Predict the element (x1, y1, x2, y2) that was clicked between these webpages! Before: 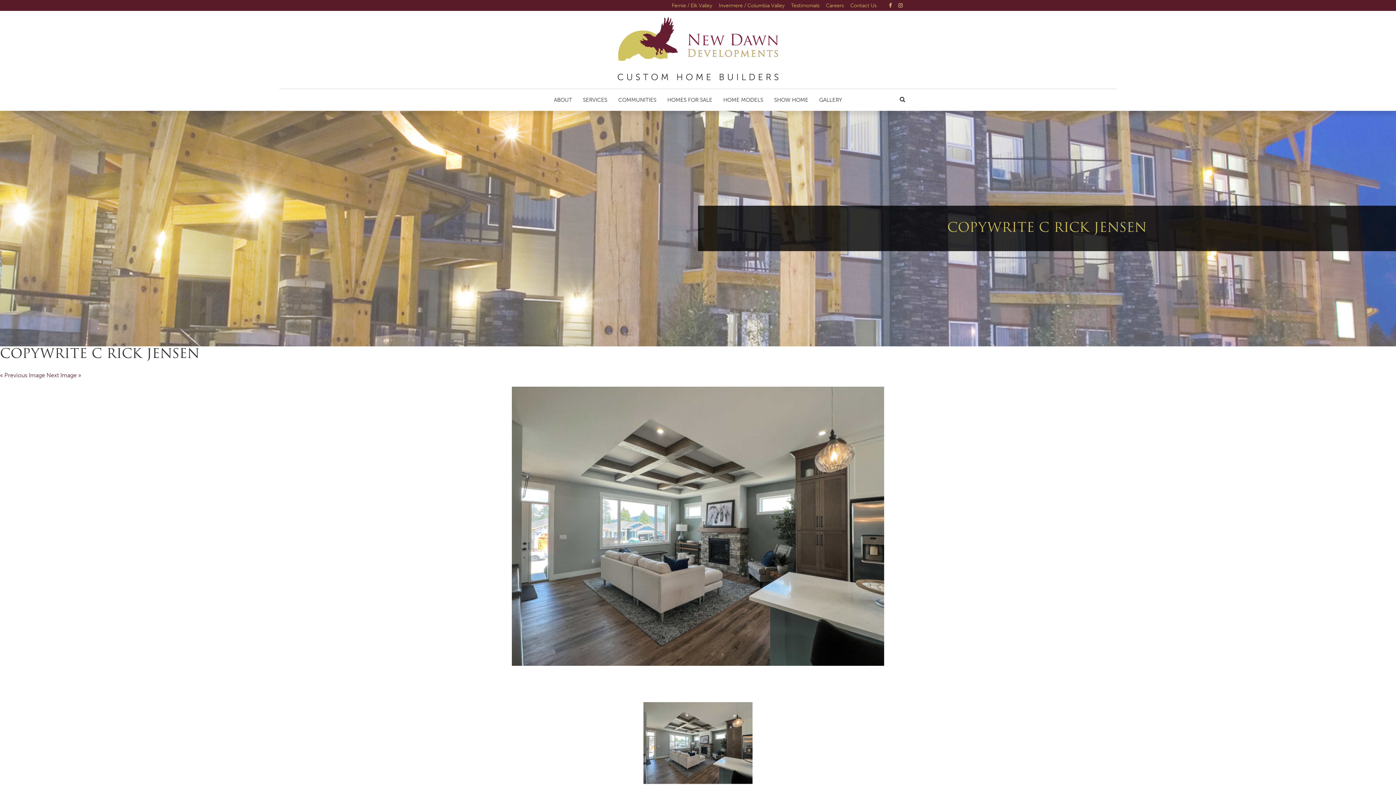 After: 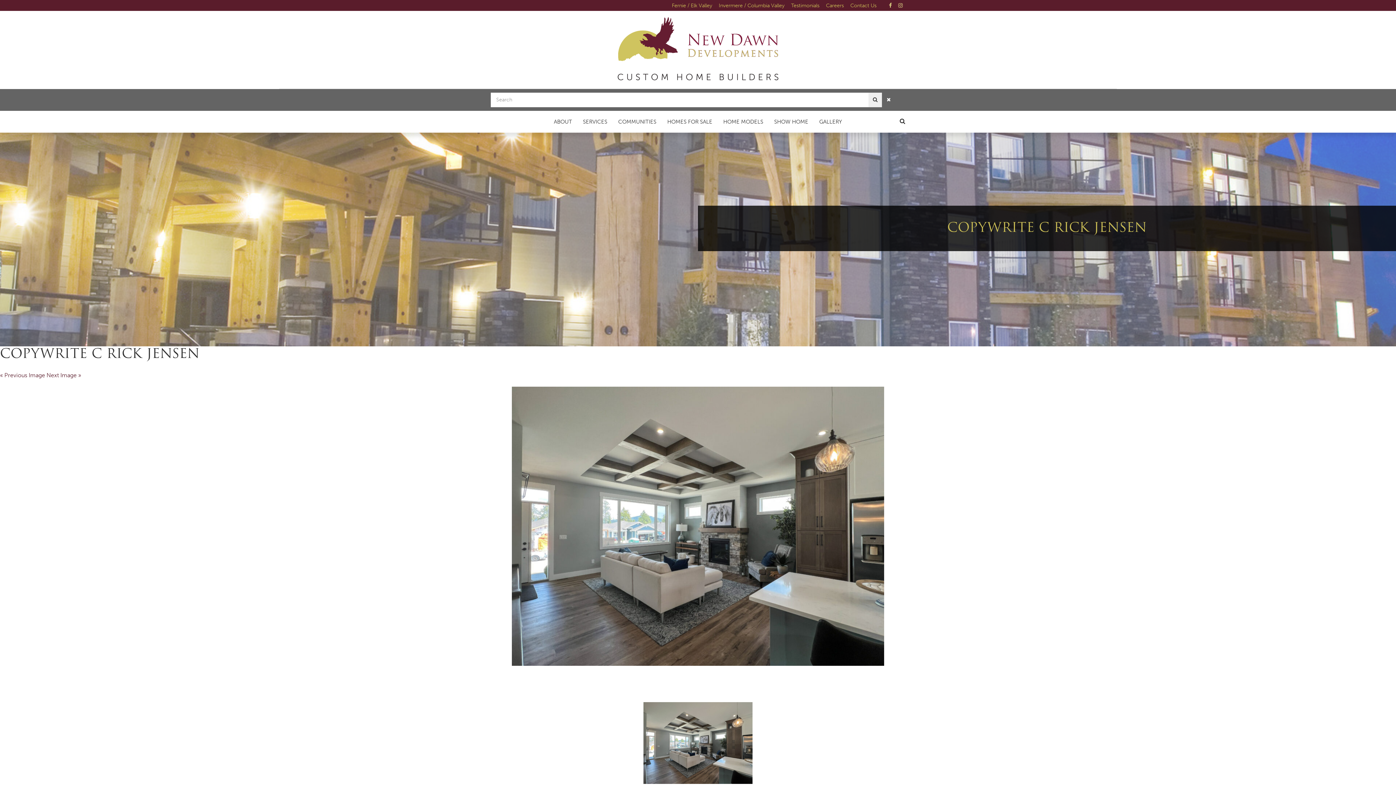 Action: bbox: (894, 89, 910, 103)